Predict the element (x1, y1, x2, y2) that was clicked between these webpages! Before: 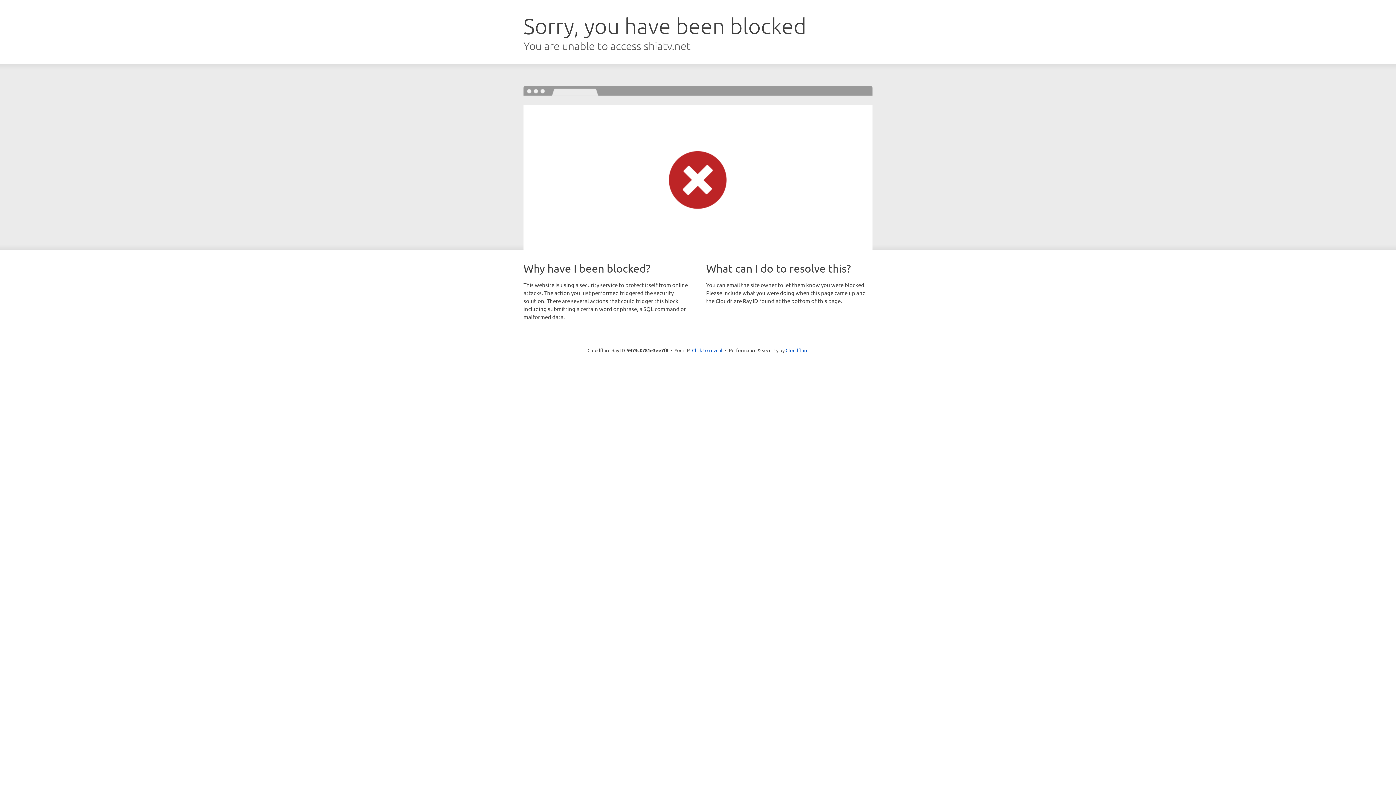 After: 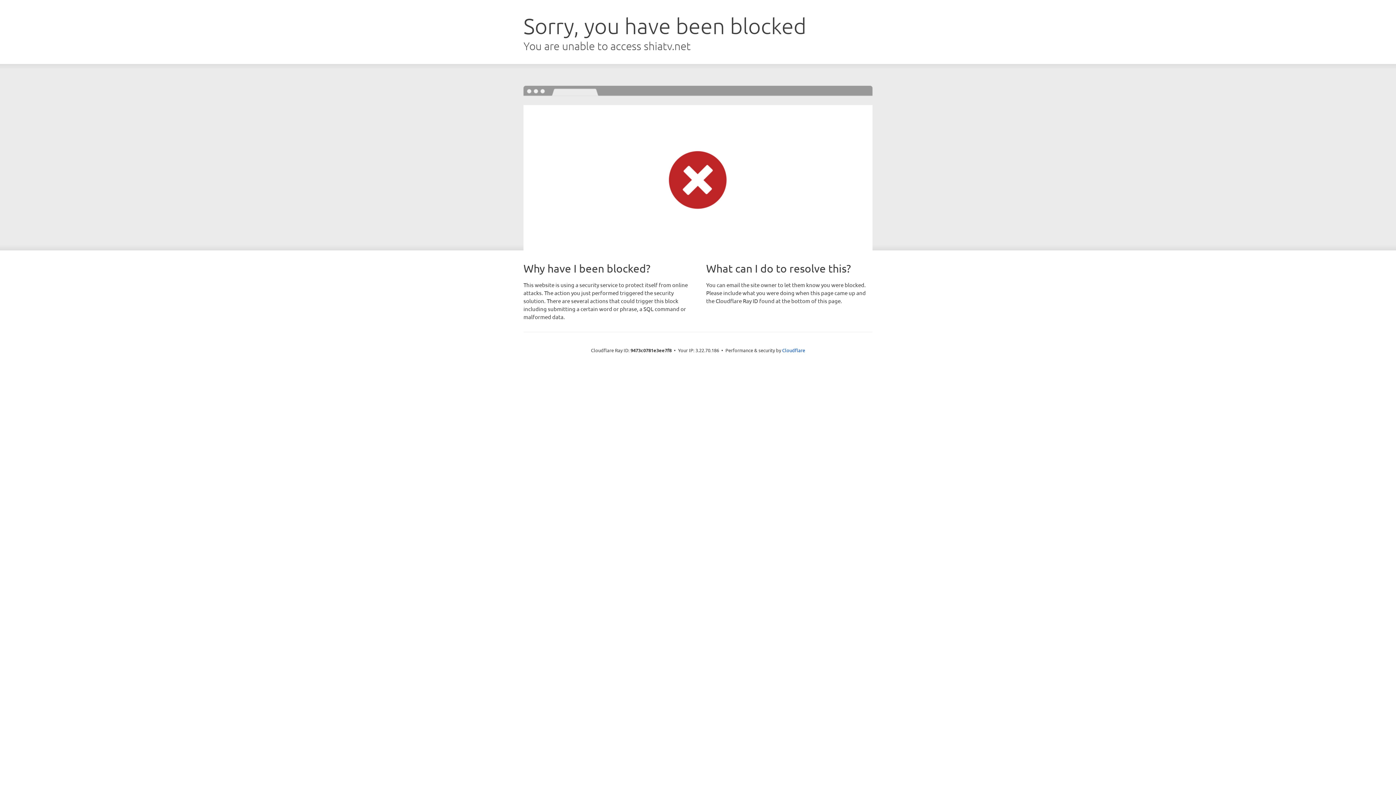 Action: label: Click to reveal bbox: (692, 346, 722, 353)